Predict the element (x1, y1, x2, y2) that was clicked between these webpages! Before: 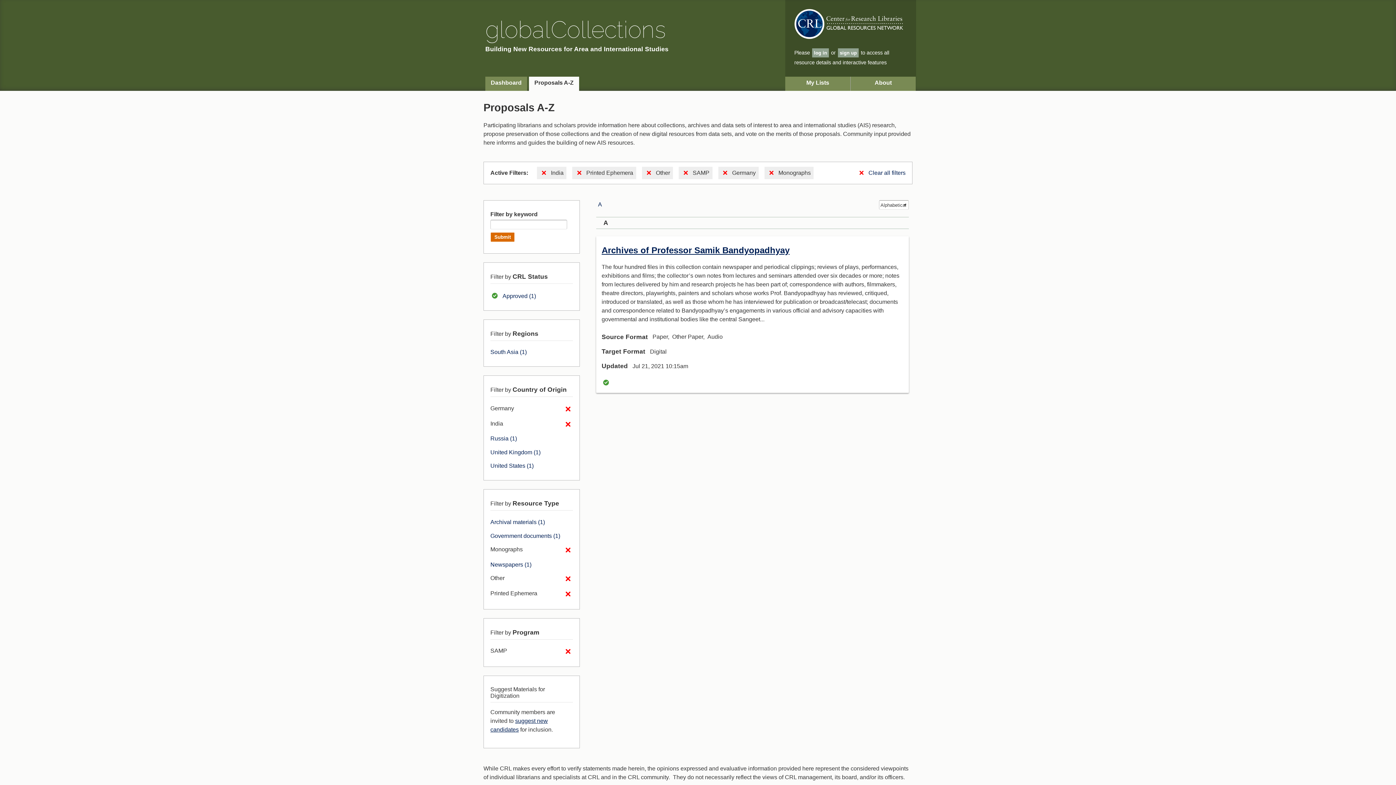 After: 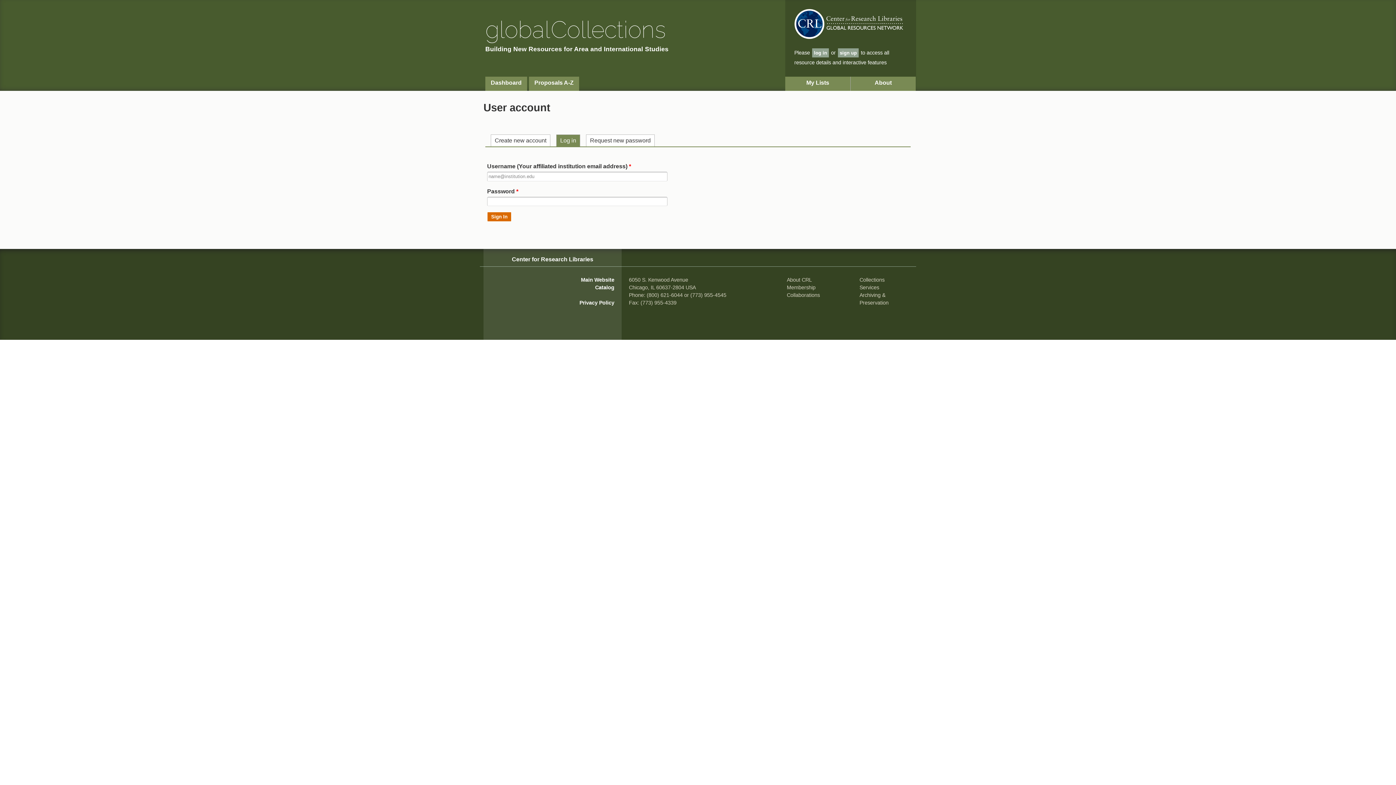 Action: label: log in bbox: (812, 48, 829, 57)